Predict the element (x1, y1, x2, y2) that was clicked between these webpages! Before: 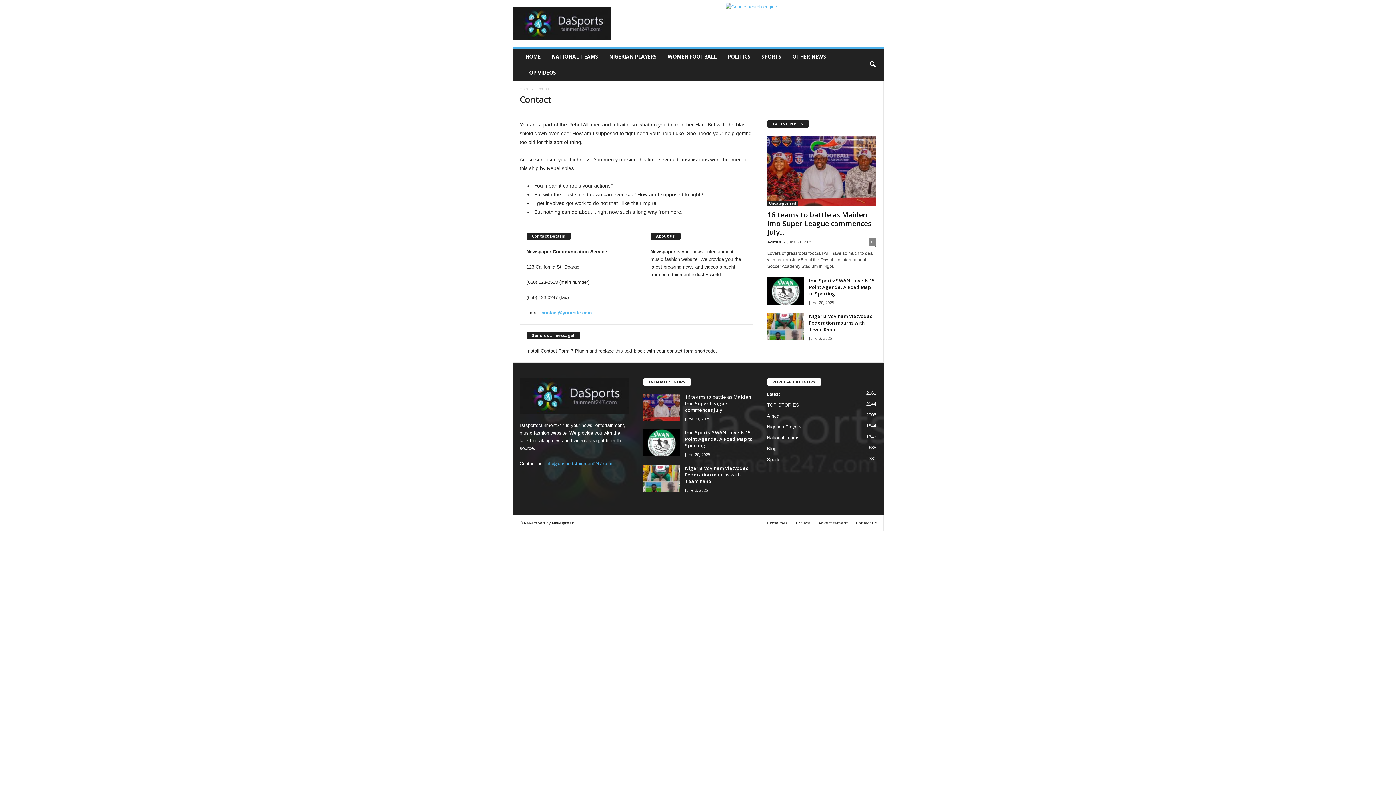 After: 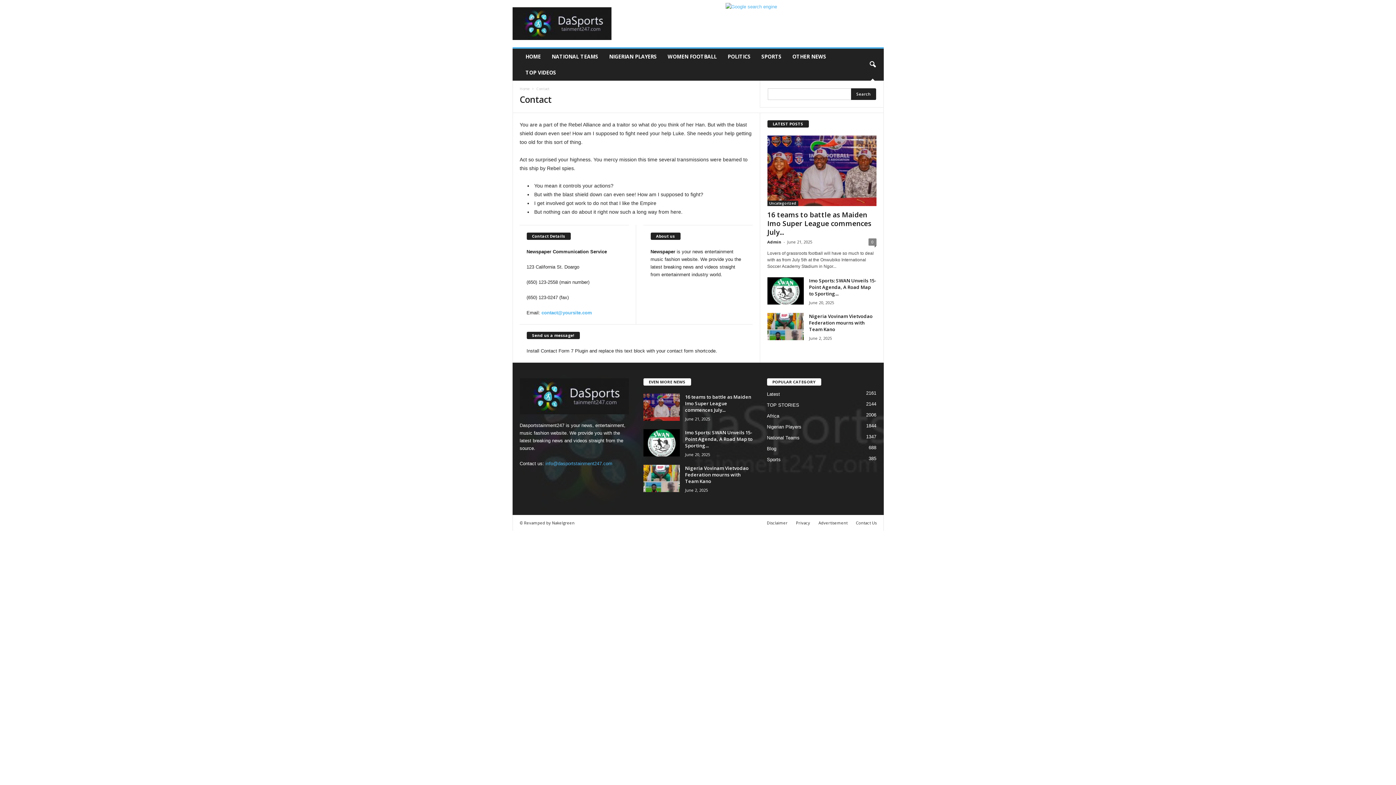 Action: label: search icon bbox: (864, 56, 880, 72)